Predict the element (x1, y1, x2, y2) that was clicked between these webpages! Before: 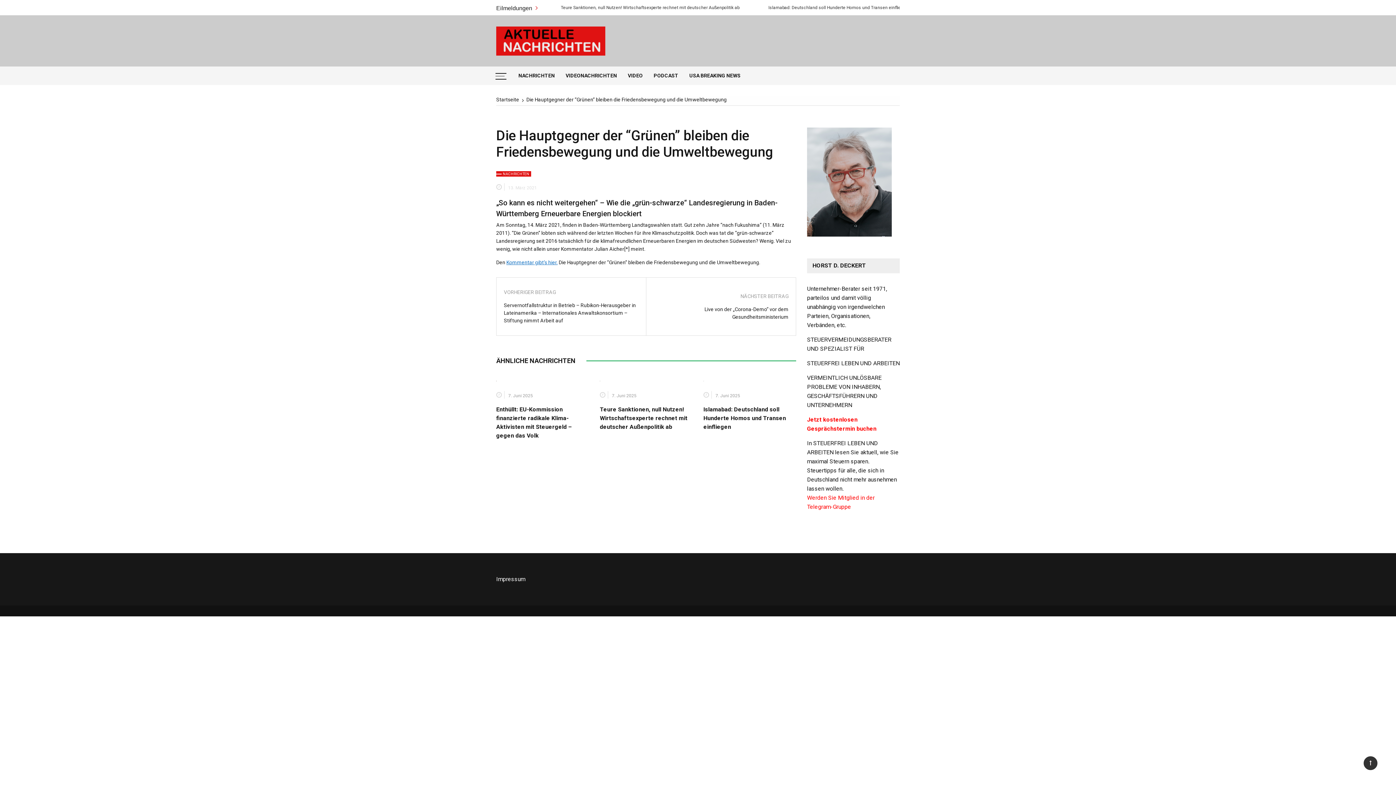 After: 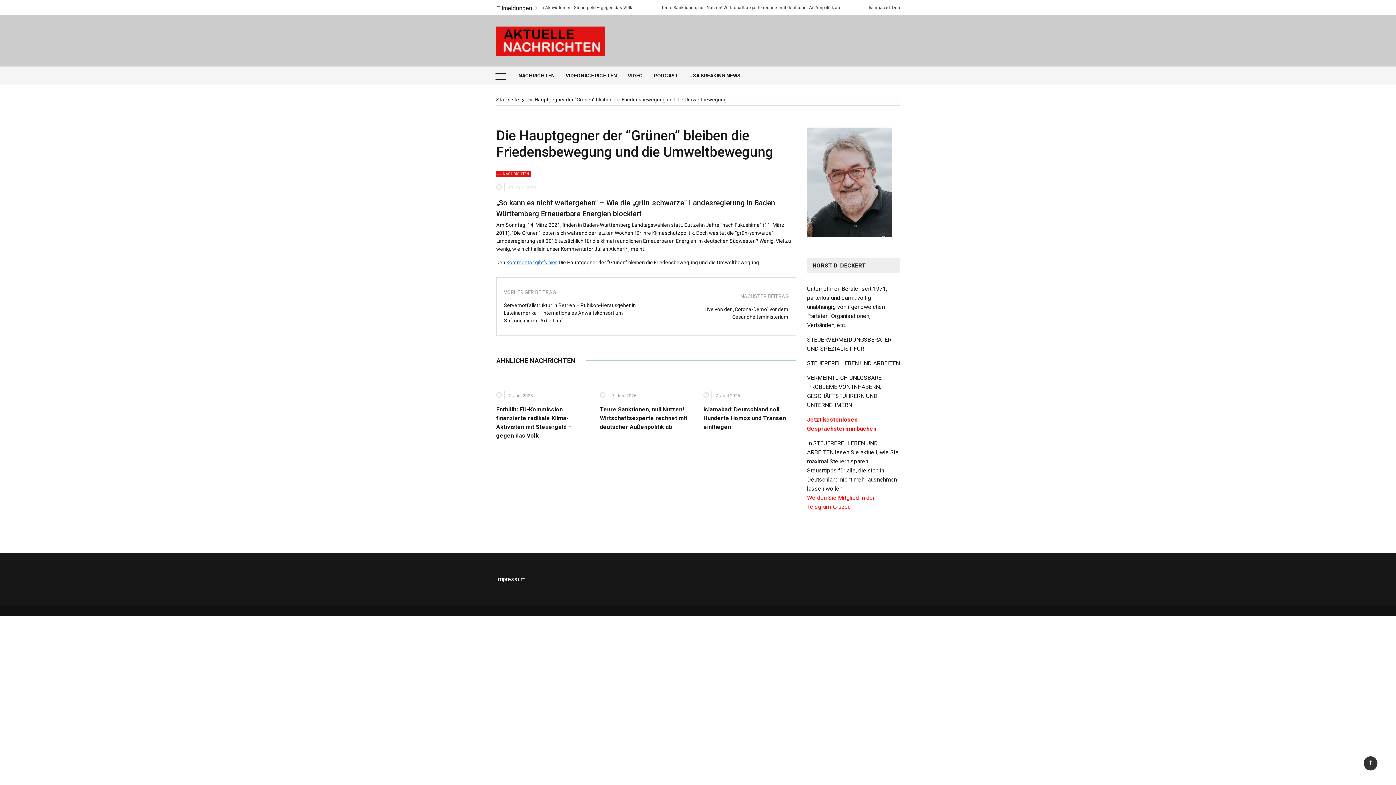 Action: bbox: (1363, 756, 1378, 770)